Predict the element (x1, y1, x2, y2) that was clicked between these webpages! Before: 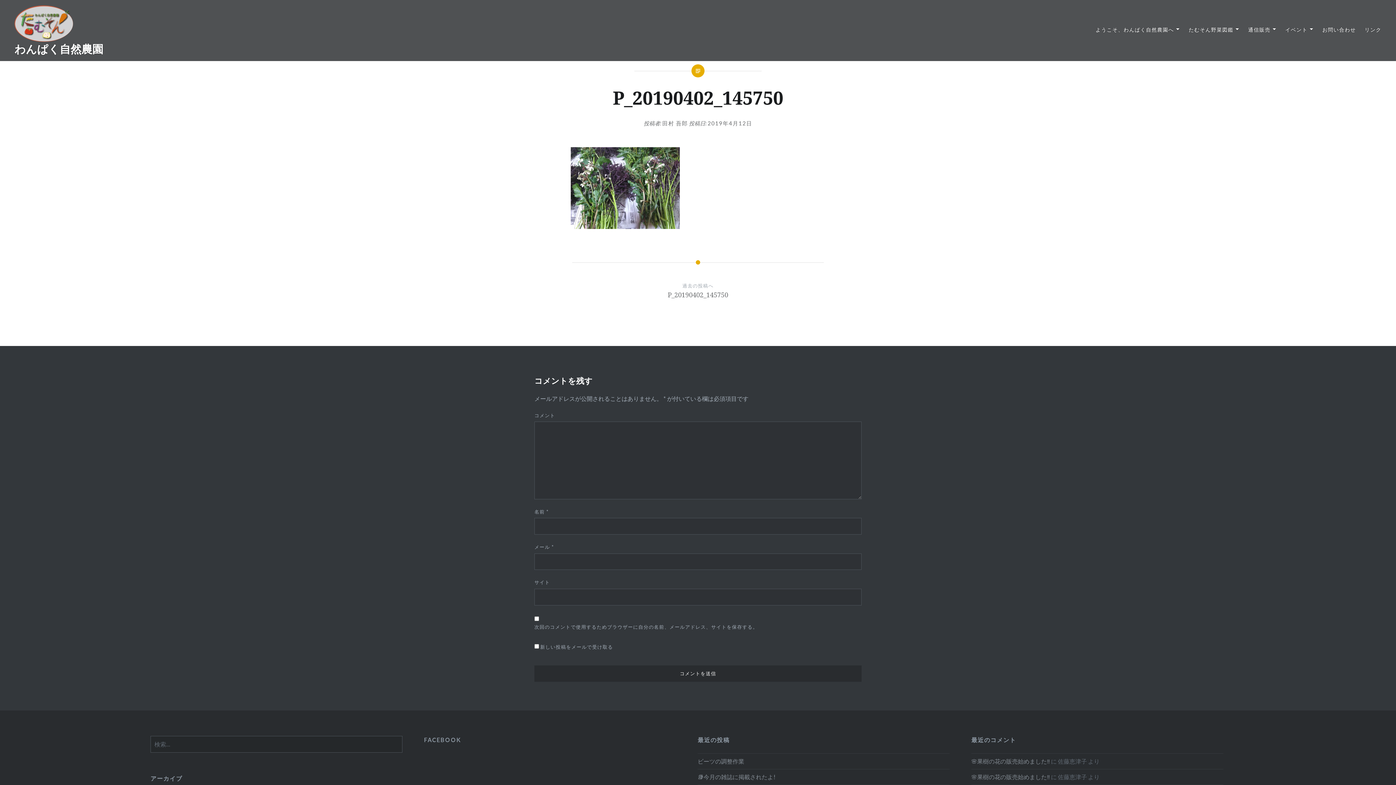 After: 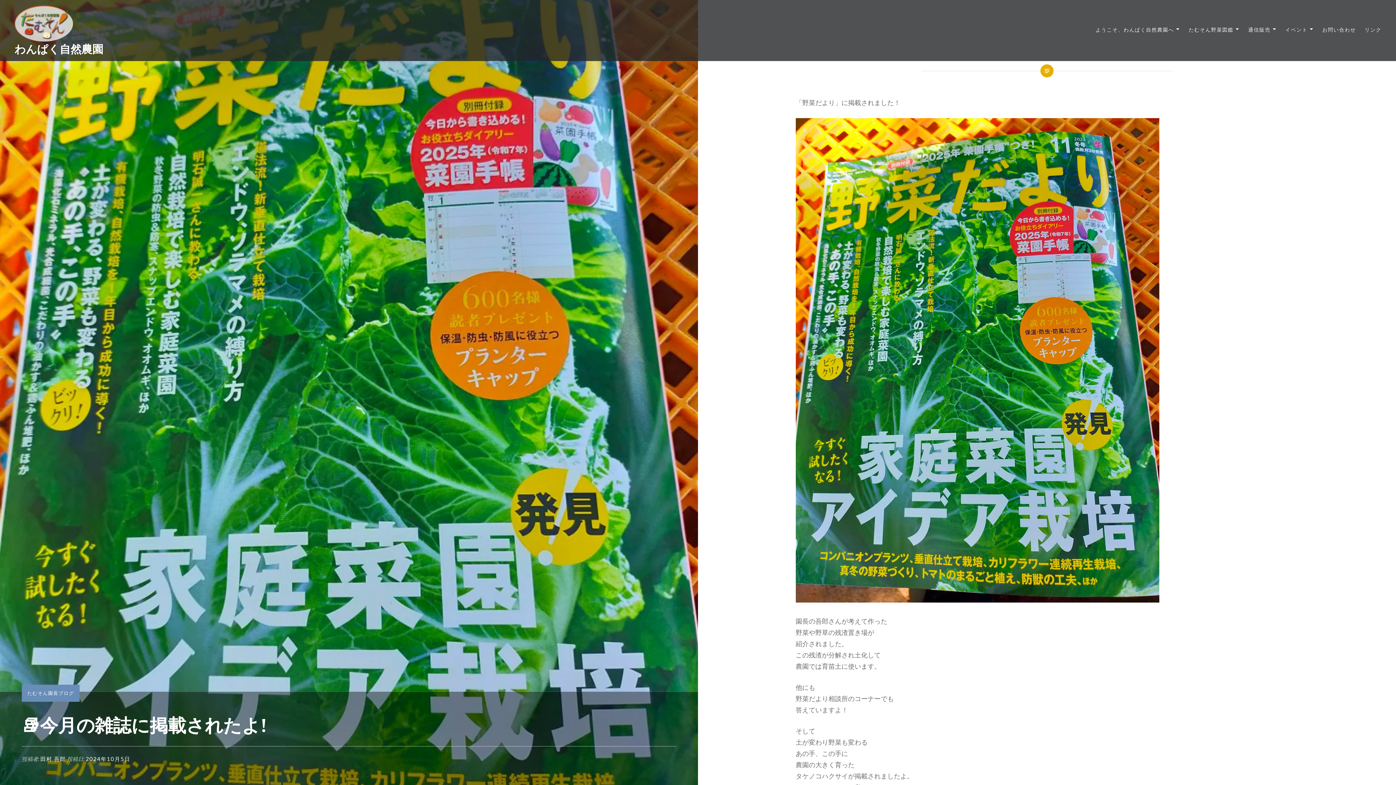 Action: bbox: (697, 772, 949, 782) label: 📚今月の雑誌に掲載されたよ!